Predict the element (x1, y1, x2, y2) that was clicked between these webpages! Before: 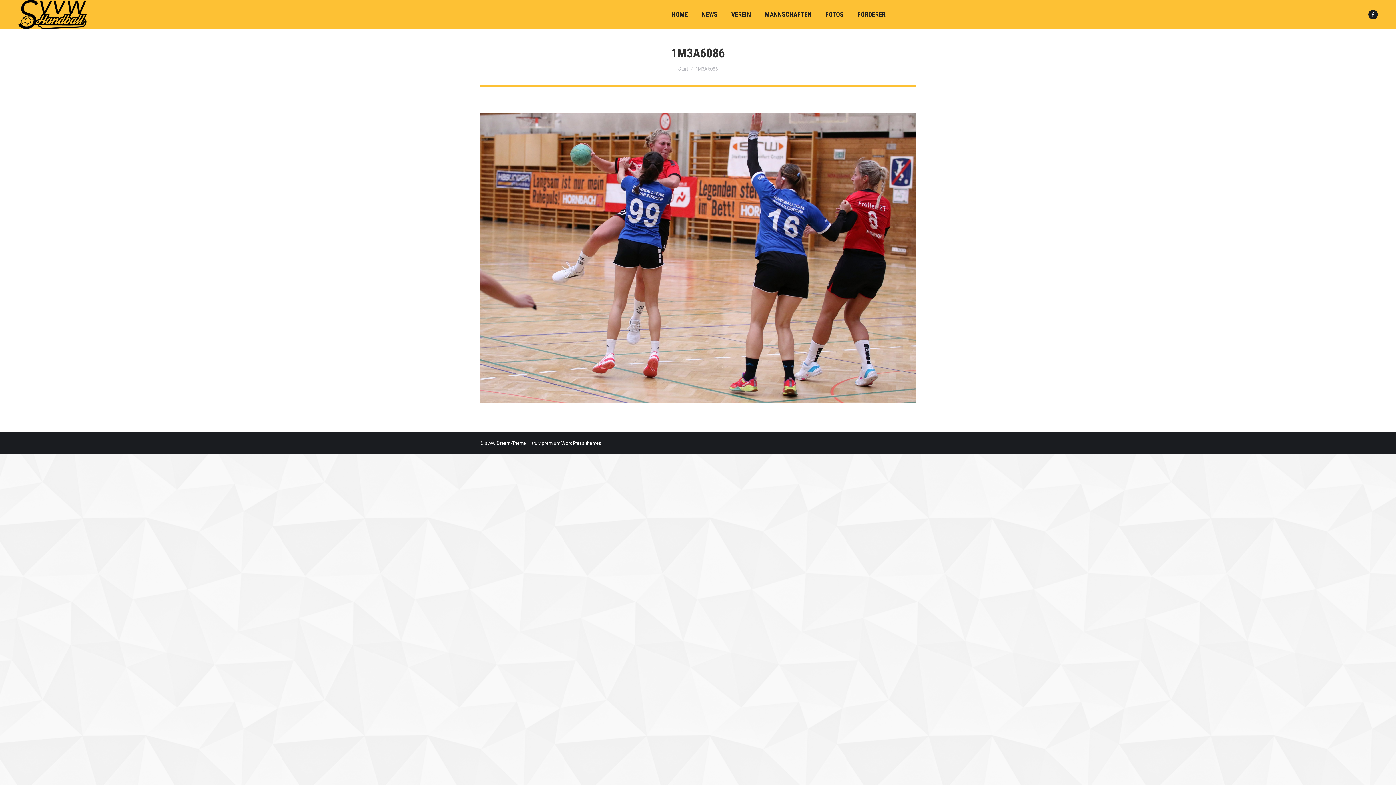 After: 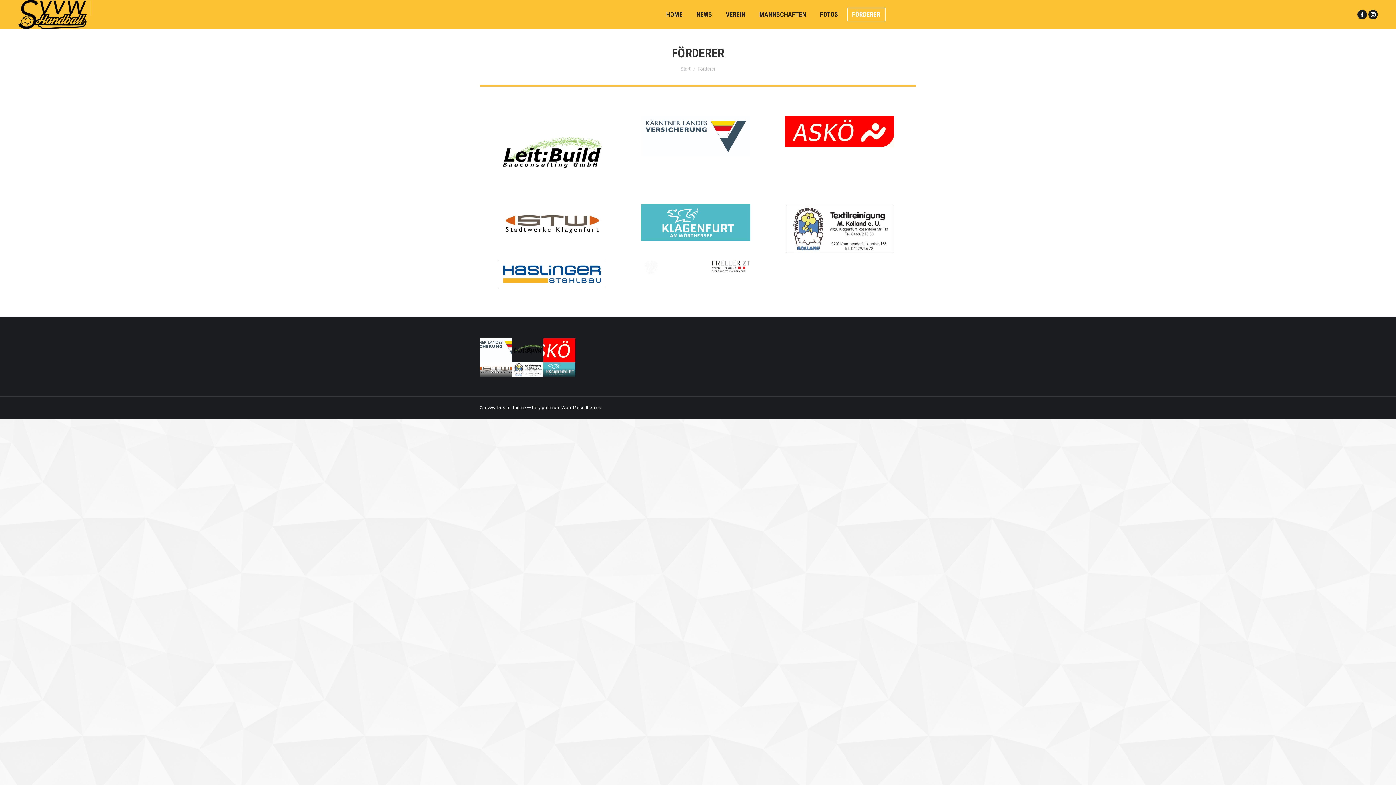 Action: label: FÖRDERER bbox: (852, 7, 891, 21)